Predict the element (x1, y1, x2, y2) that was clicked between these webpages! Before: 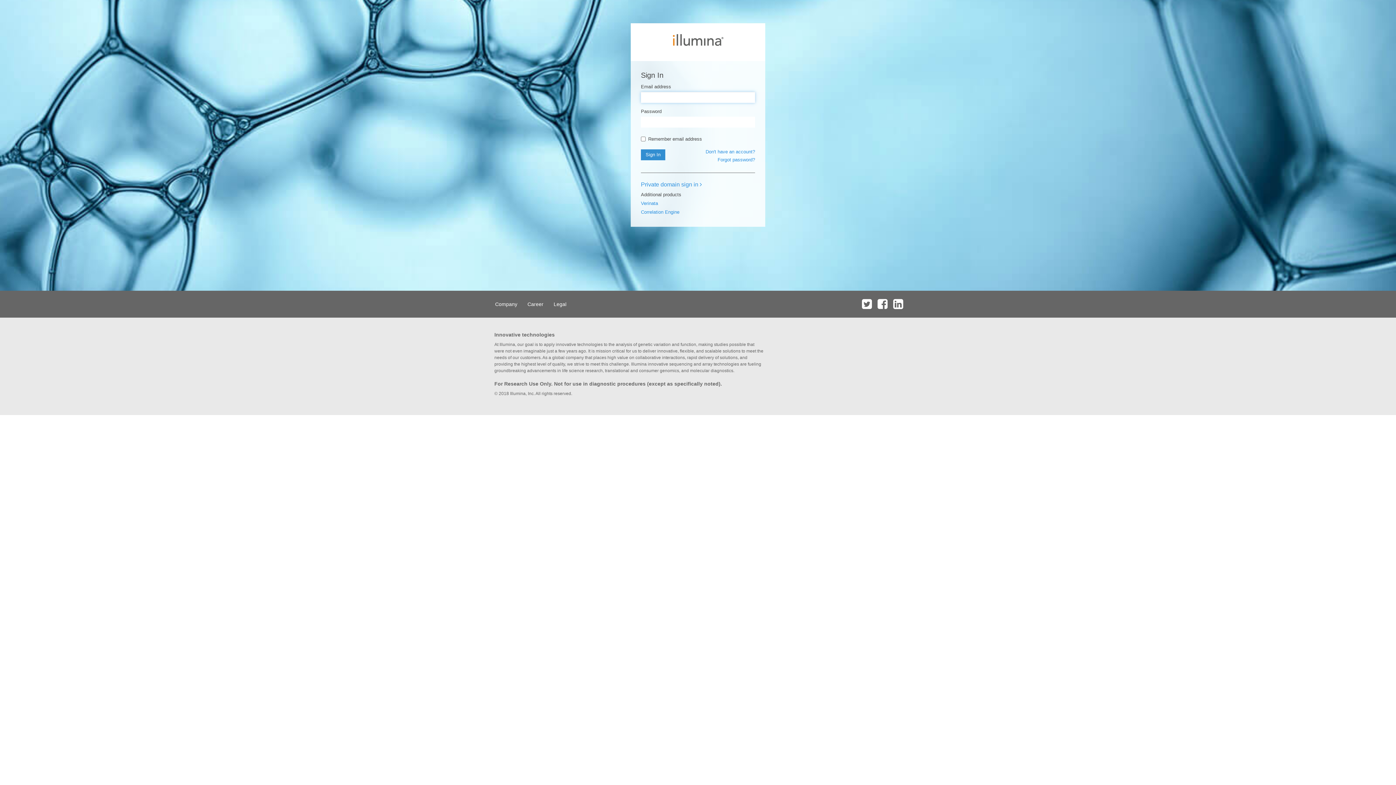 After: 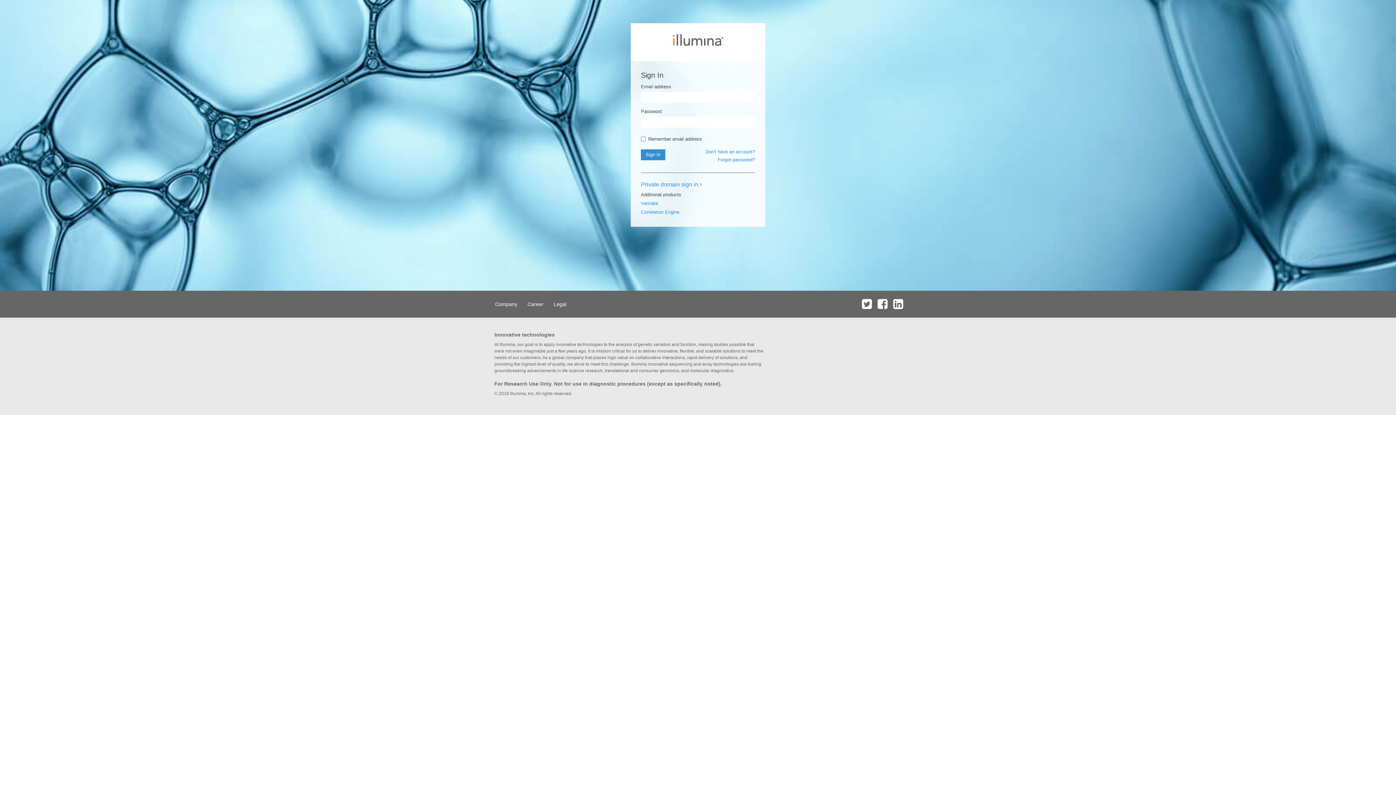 Action: bbox: (875, 290, 889, 317)